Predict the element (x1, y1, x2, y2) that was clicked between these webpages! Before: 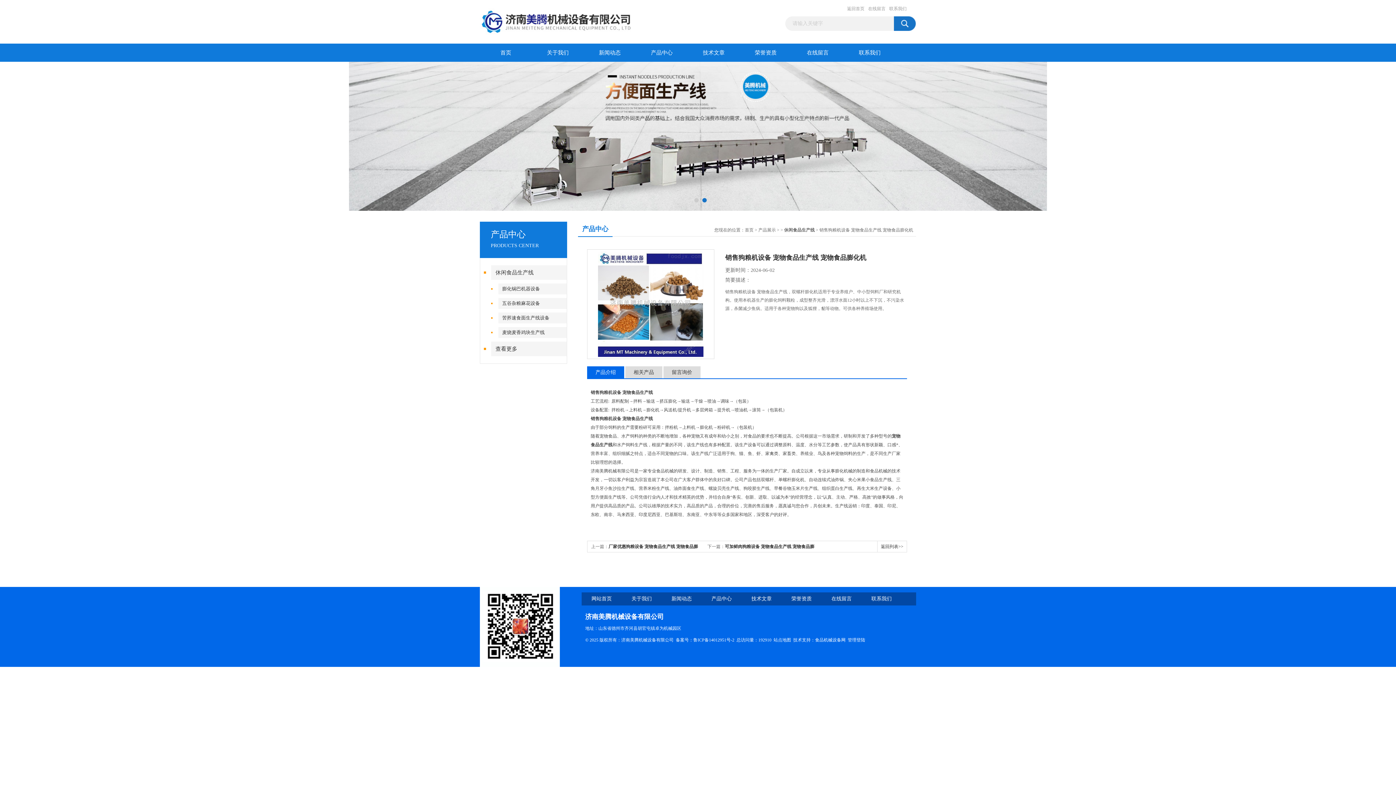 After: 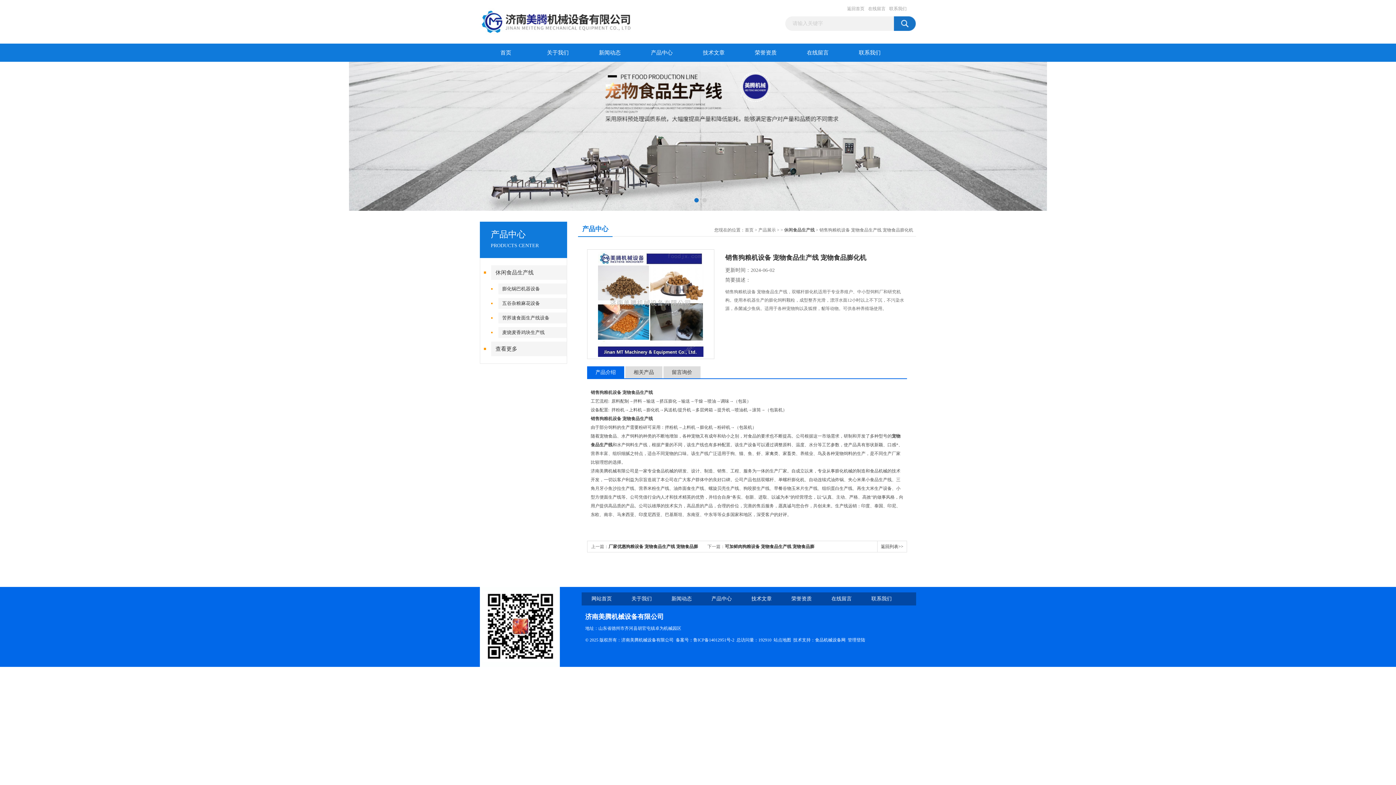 Action: bbox: (587, 366, 624, 378) label: 产品介绍